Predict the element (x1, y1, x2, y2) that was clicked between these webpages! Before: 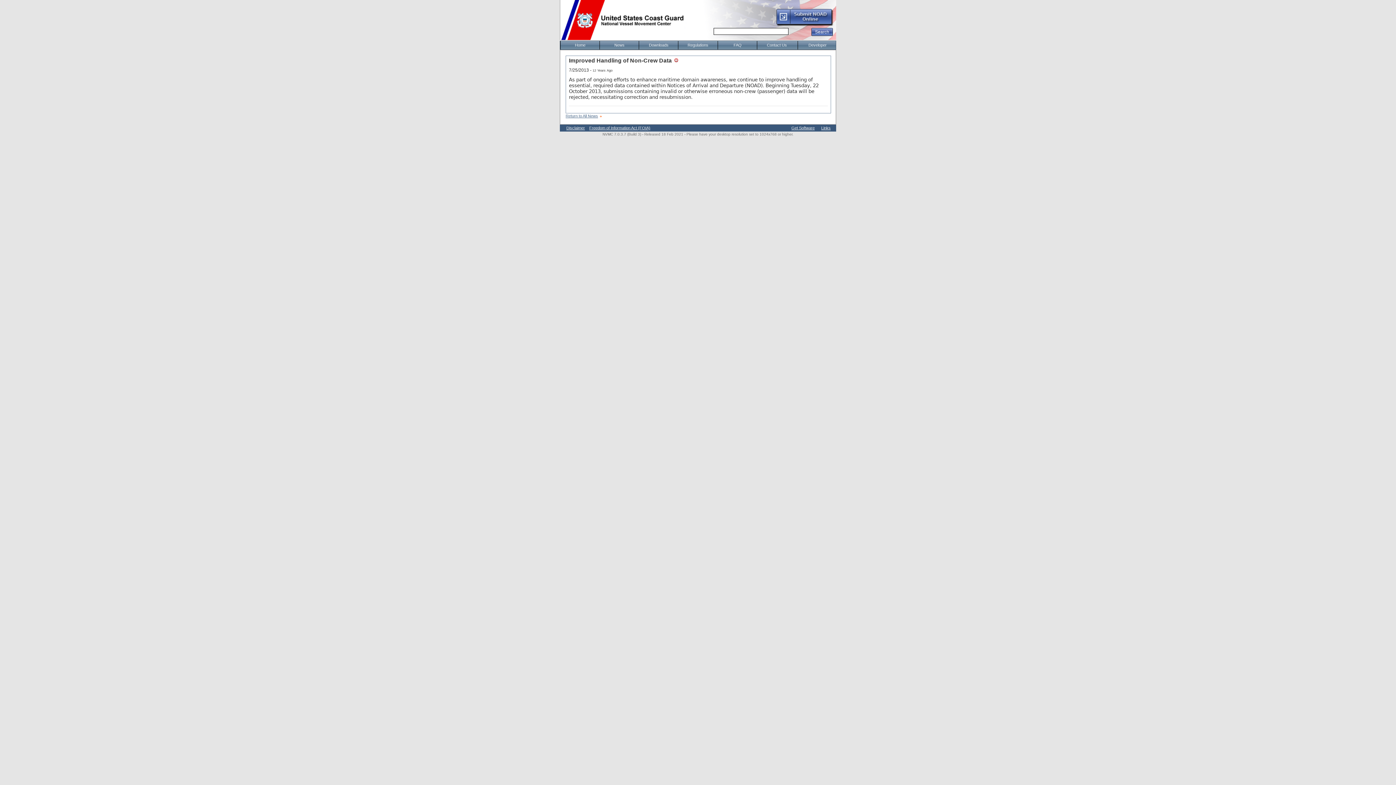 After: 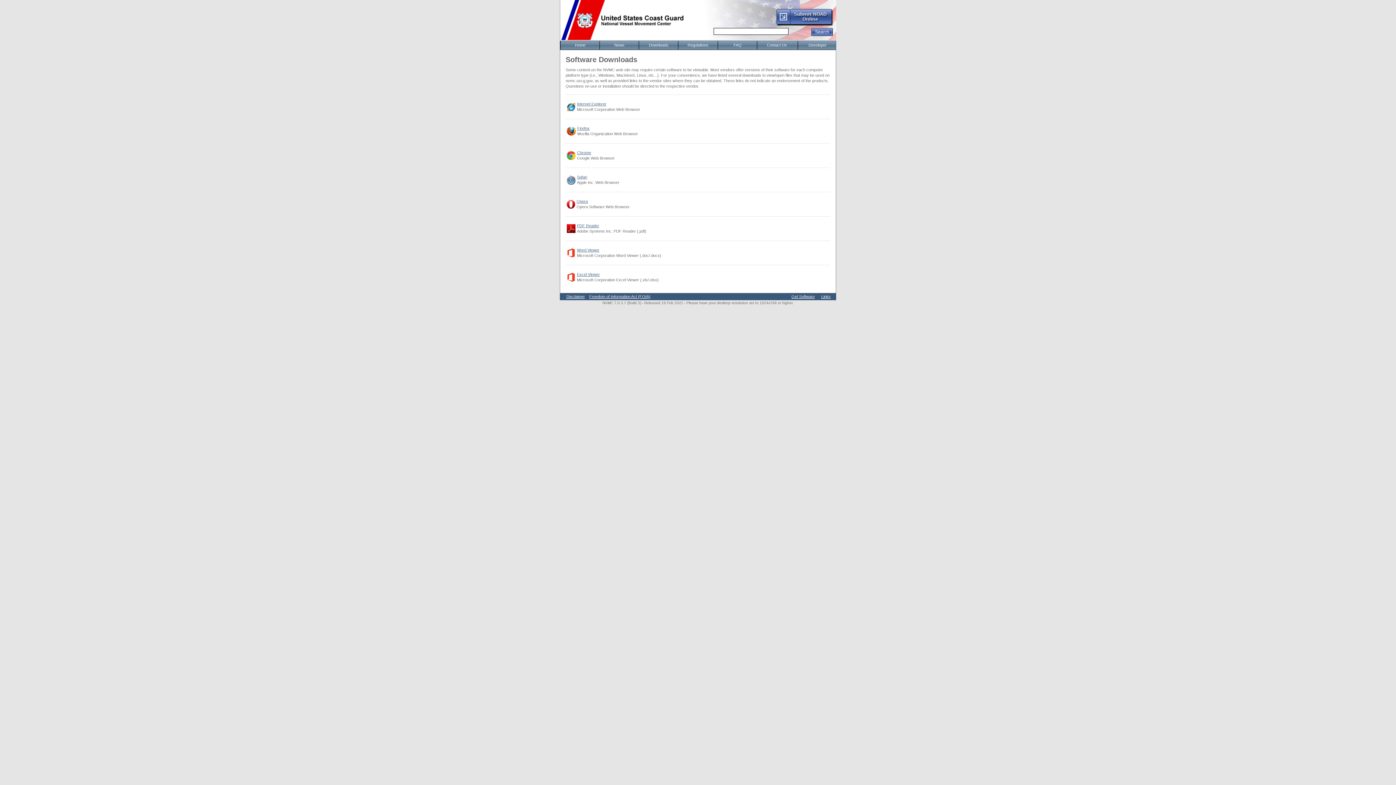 Action: label: Get Software bbox: (791, 125, 814, 130)